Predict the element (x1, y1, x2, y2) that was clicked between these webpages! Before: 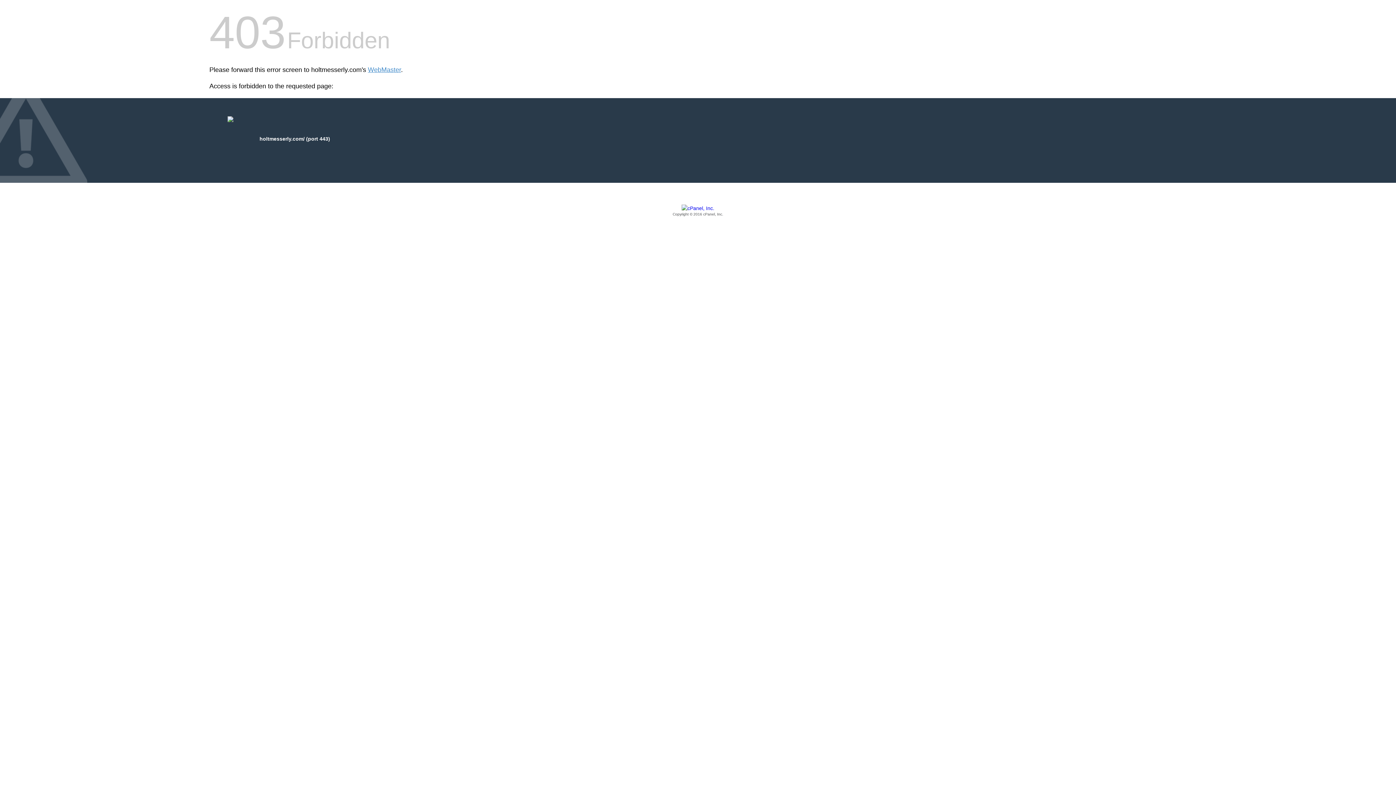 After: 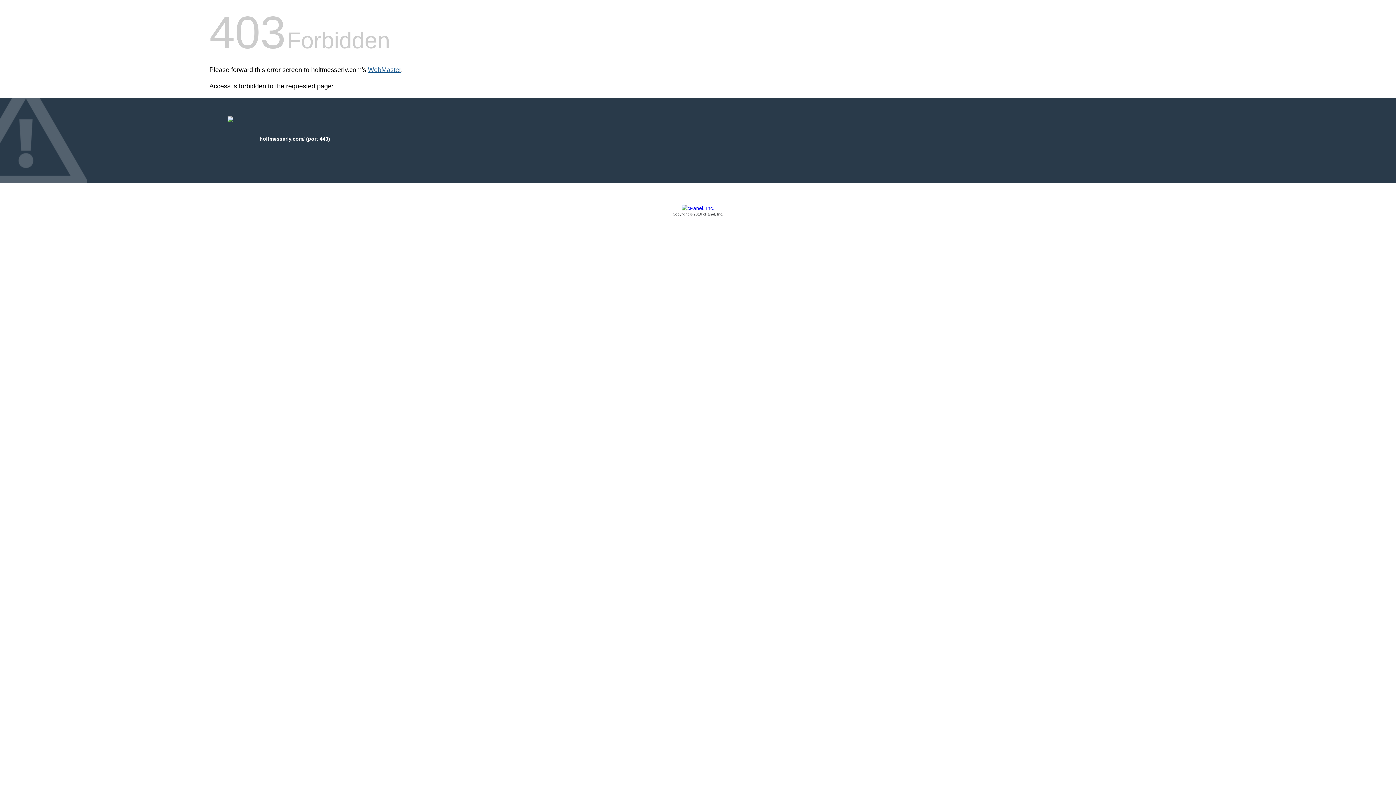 Action: bbox: (368, 66, 401, 73) label: WebMaster